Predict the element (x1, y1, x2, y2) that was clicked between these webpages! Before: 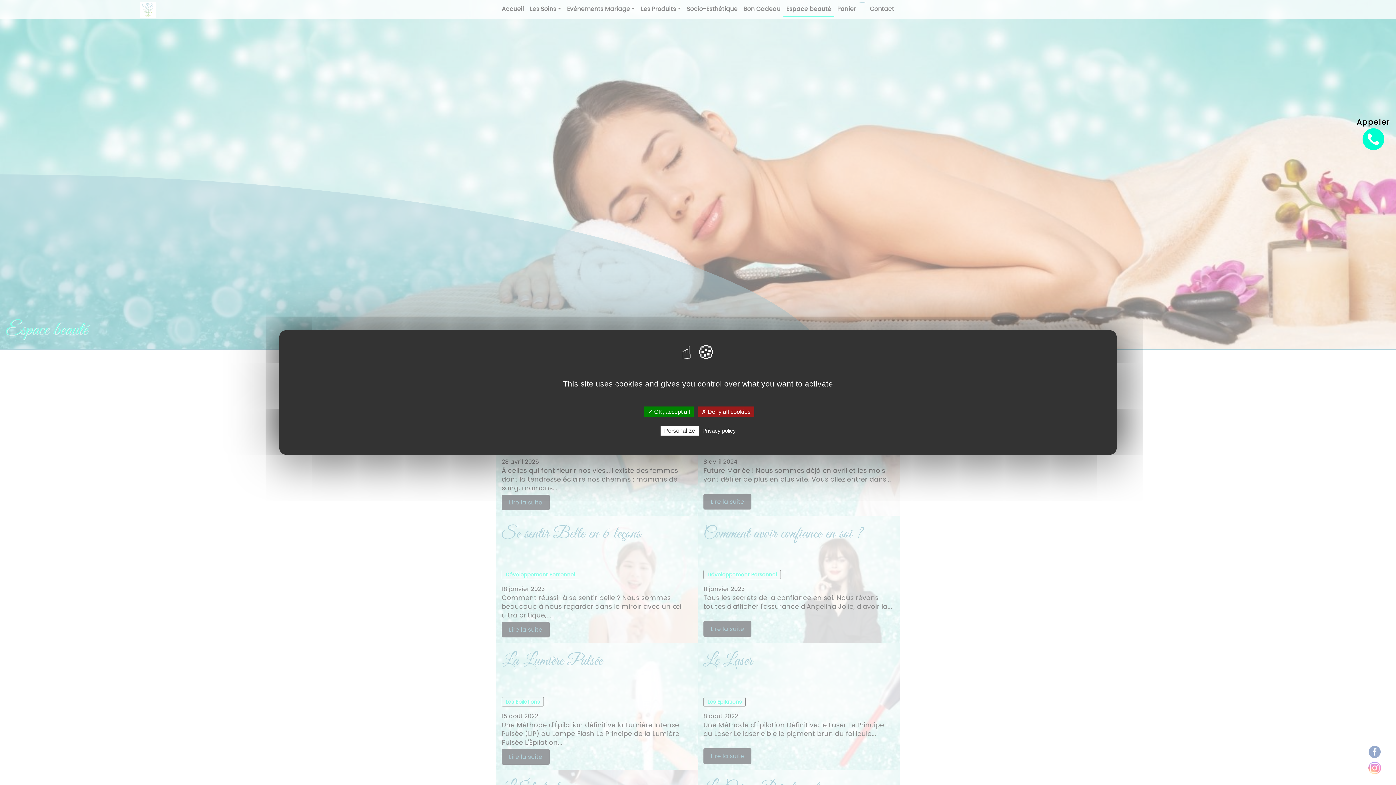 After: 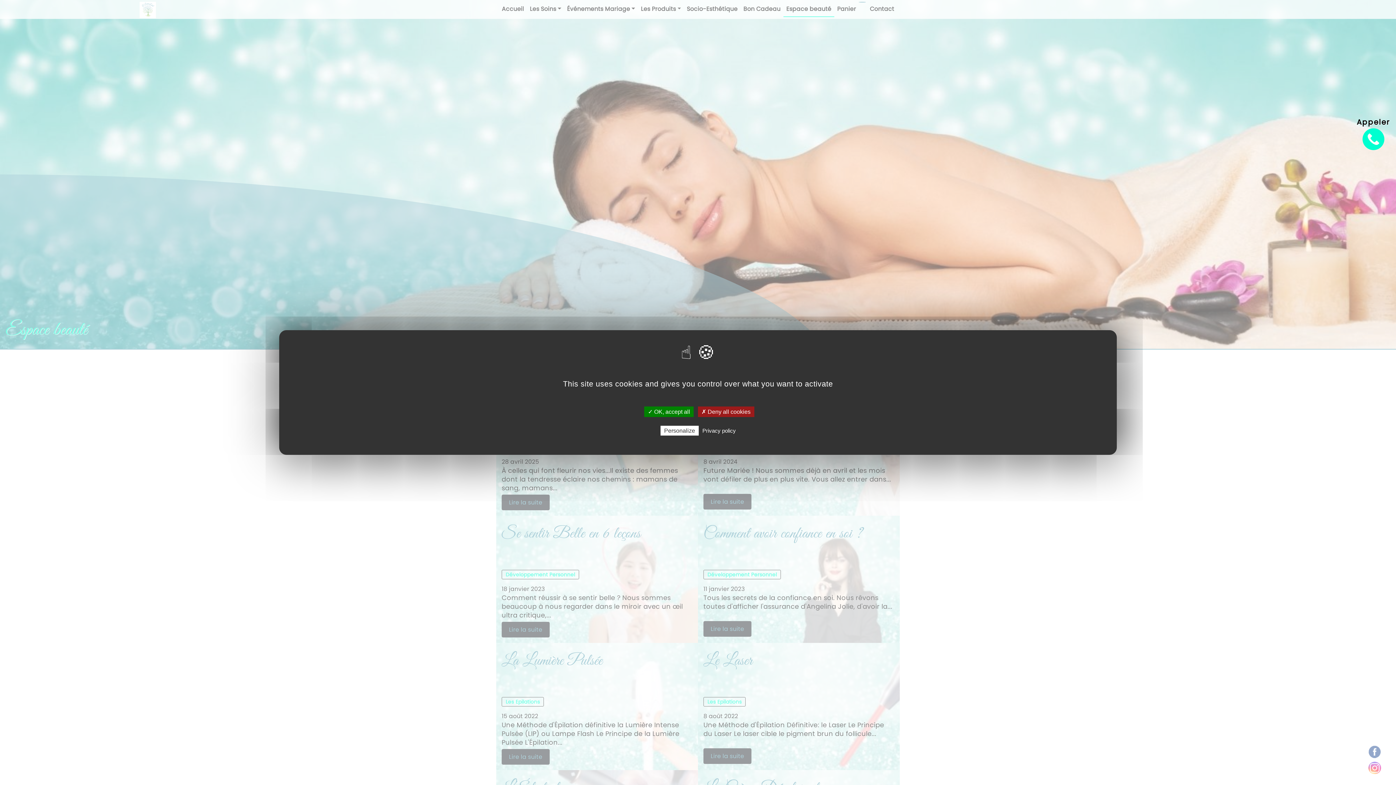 Action: bbox: (1356, 117, 1390, 150) label: Appeler